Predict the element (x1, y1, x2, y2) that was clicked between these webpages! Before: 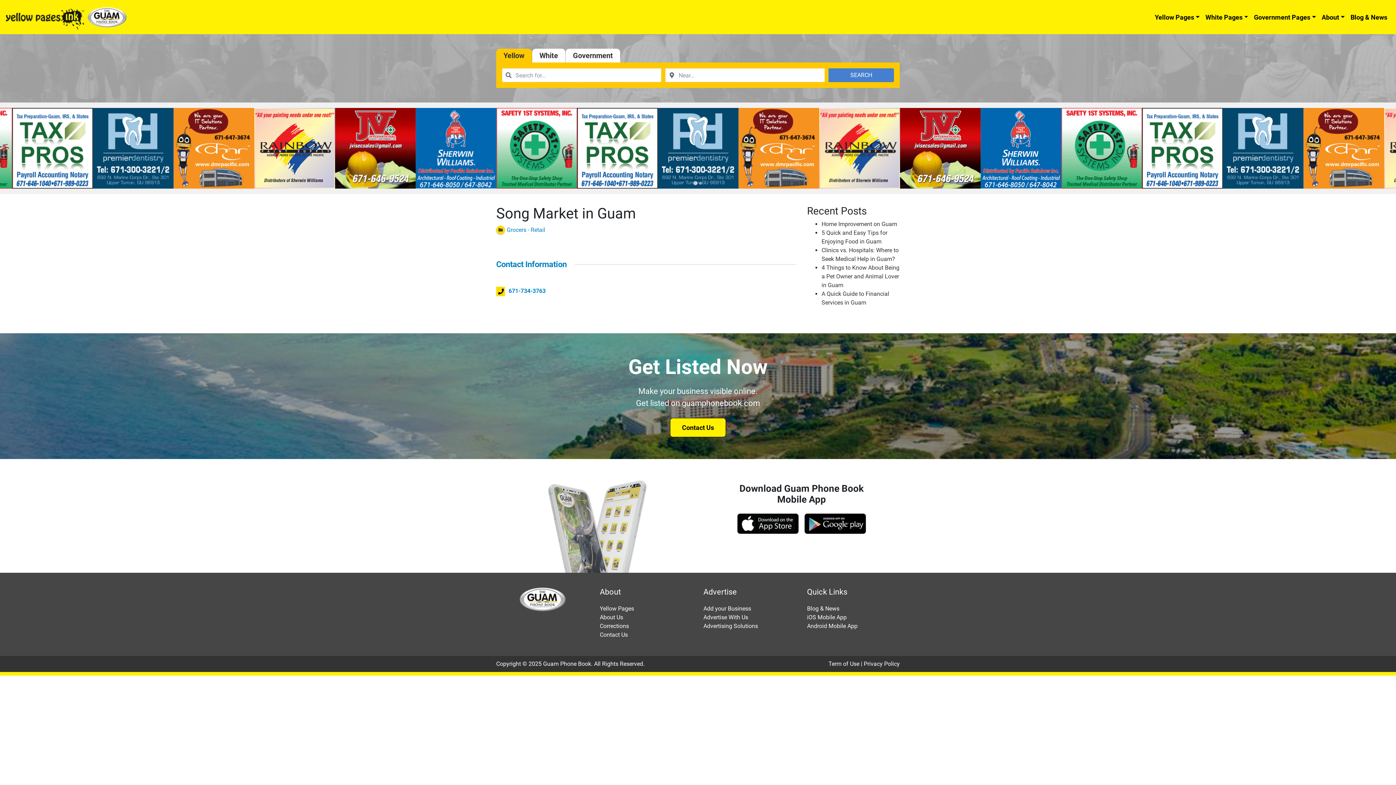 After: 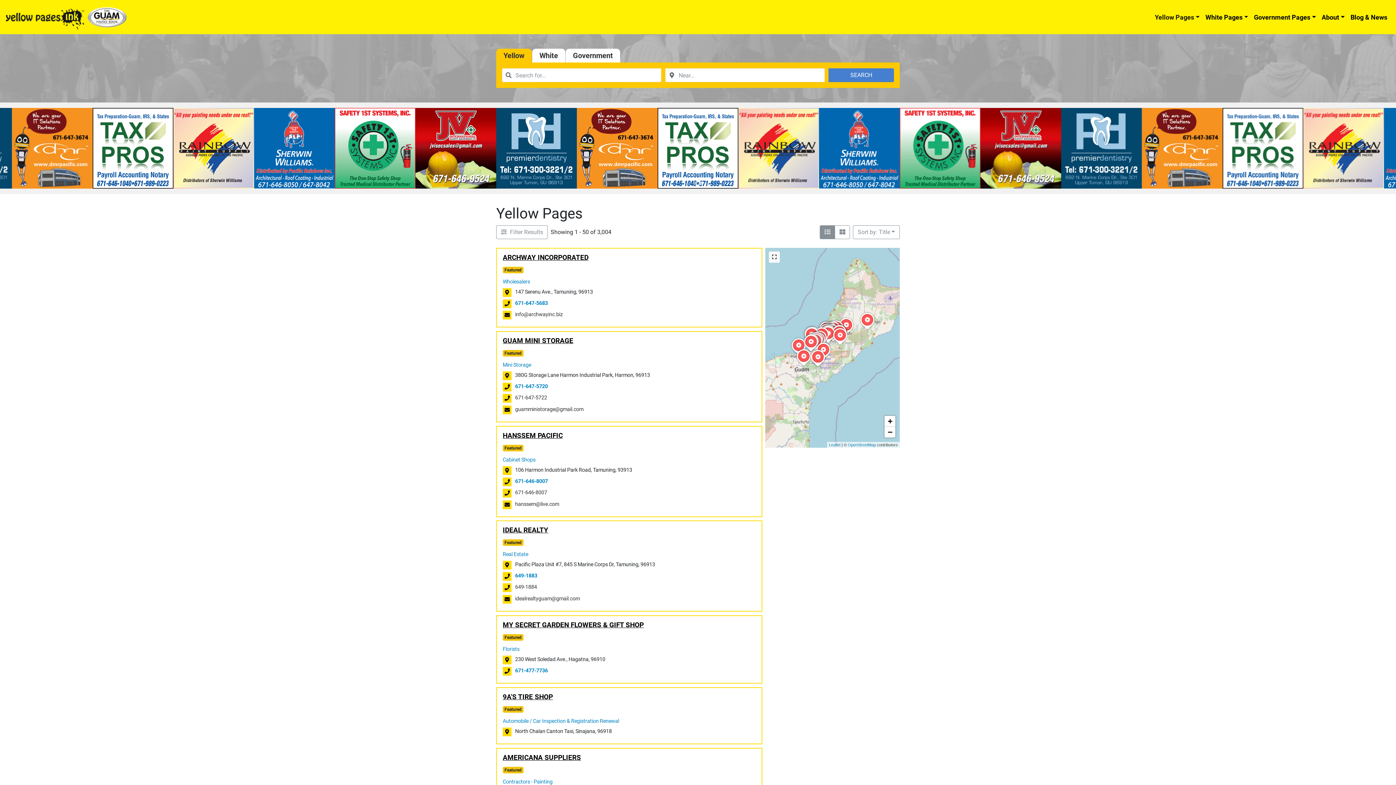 Action: bbox: (600, 605, 634, 612) label: Yellow Pages